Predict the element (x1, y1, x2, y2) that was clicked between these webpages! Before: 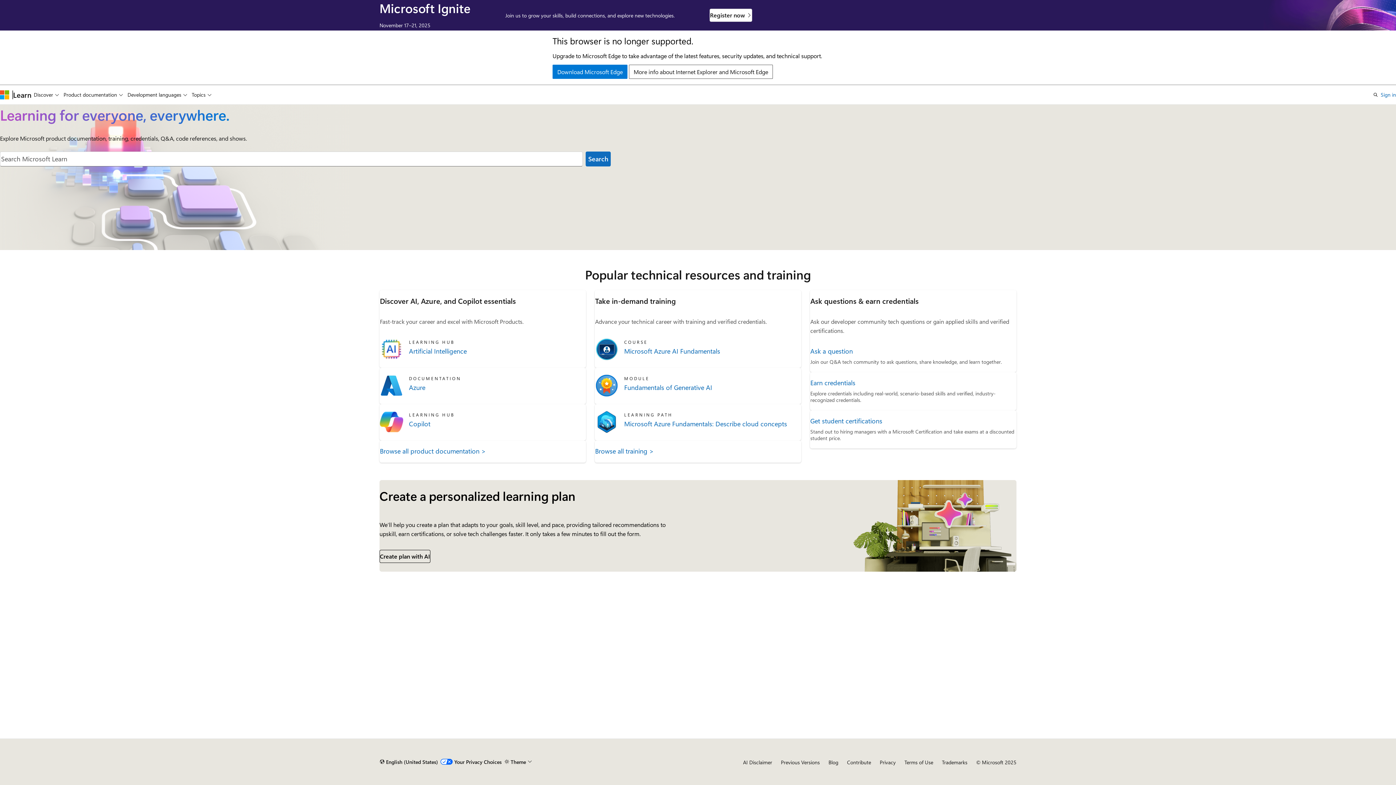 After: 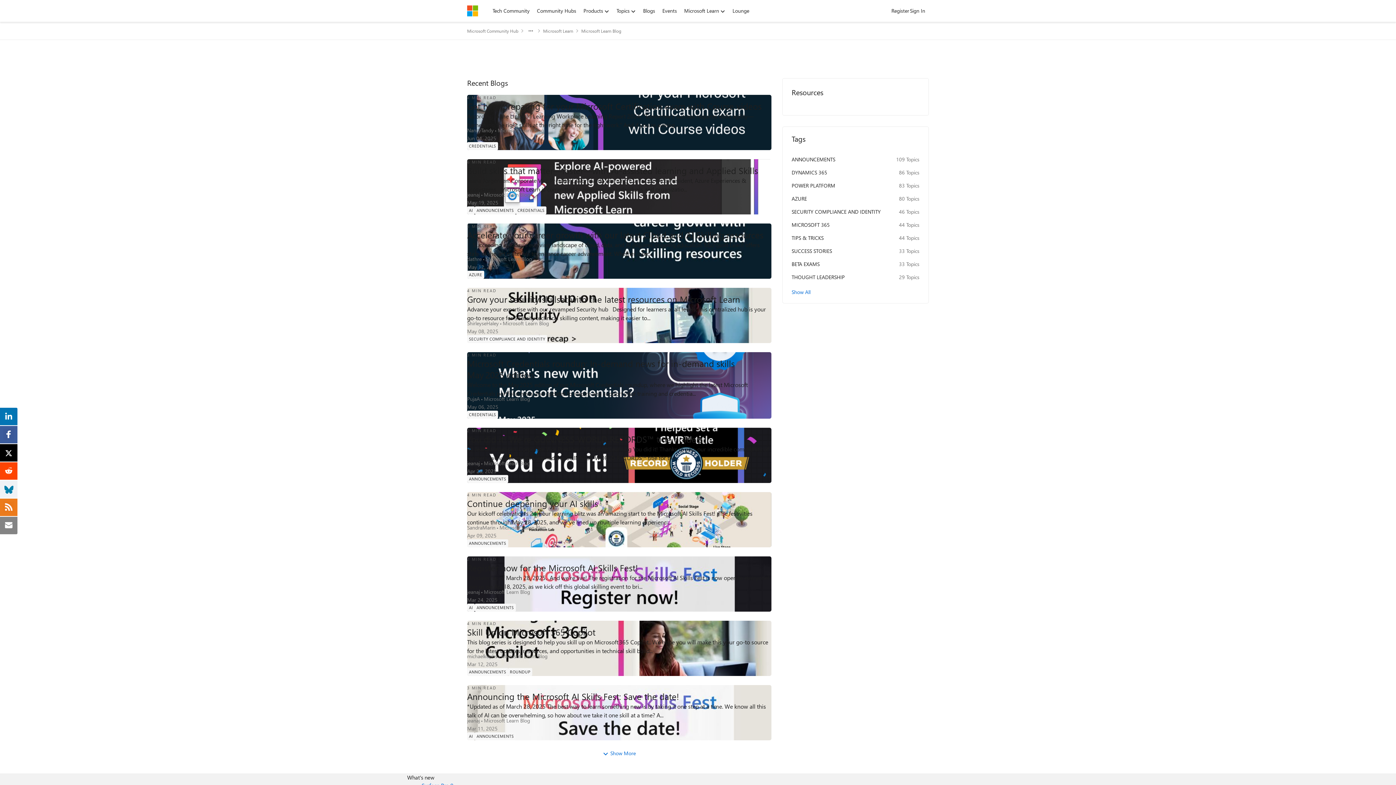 Action: label: Blog bbox: (828, 759, 838, 766)